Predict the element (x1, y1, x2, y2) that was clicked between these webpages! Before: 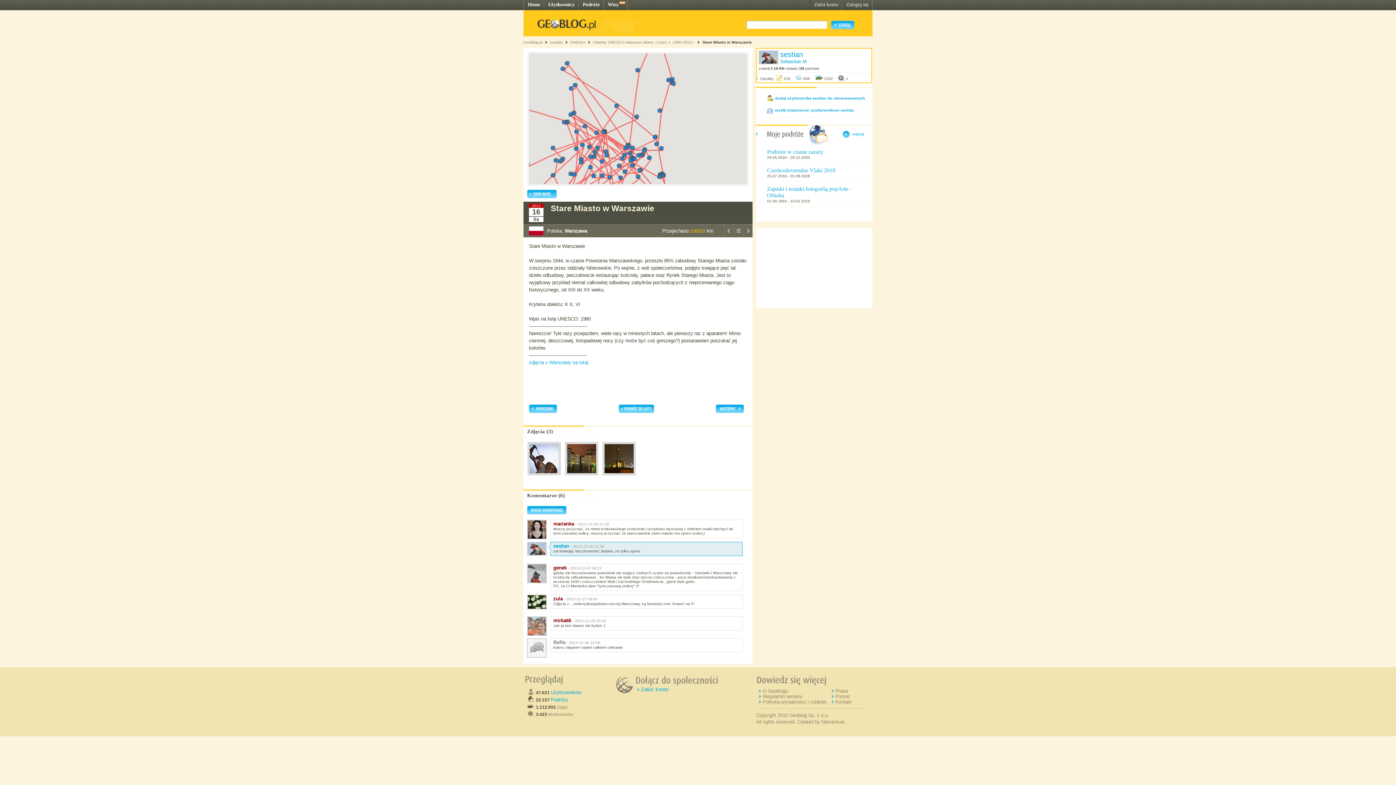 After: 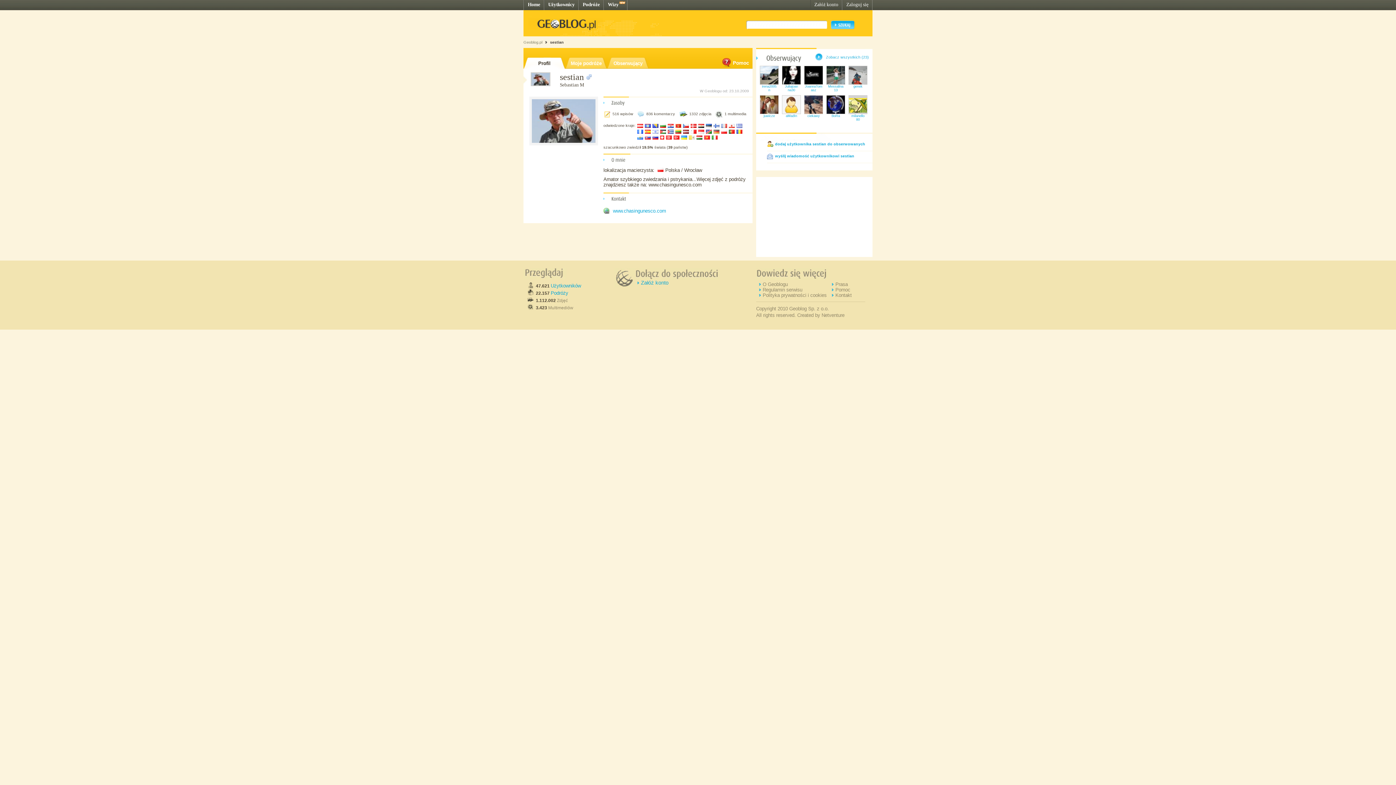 Action: bbox: (780, 50, 803, 58) label: sestian